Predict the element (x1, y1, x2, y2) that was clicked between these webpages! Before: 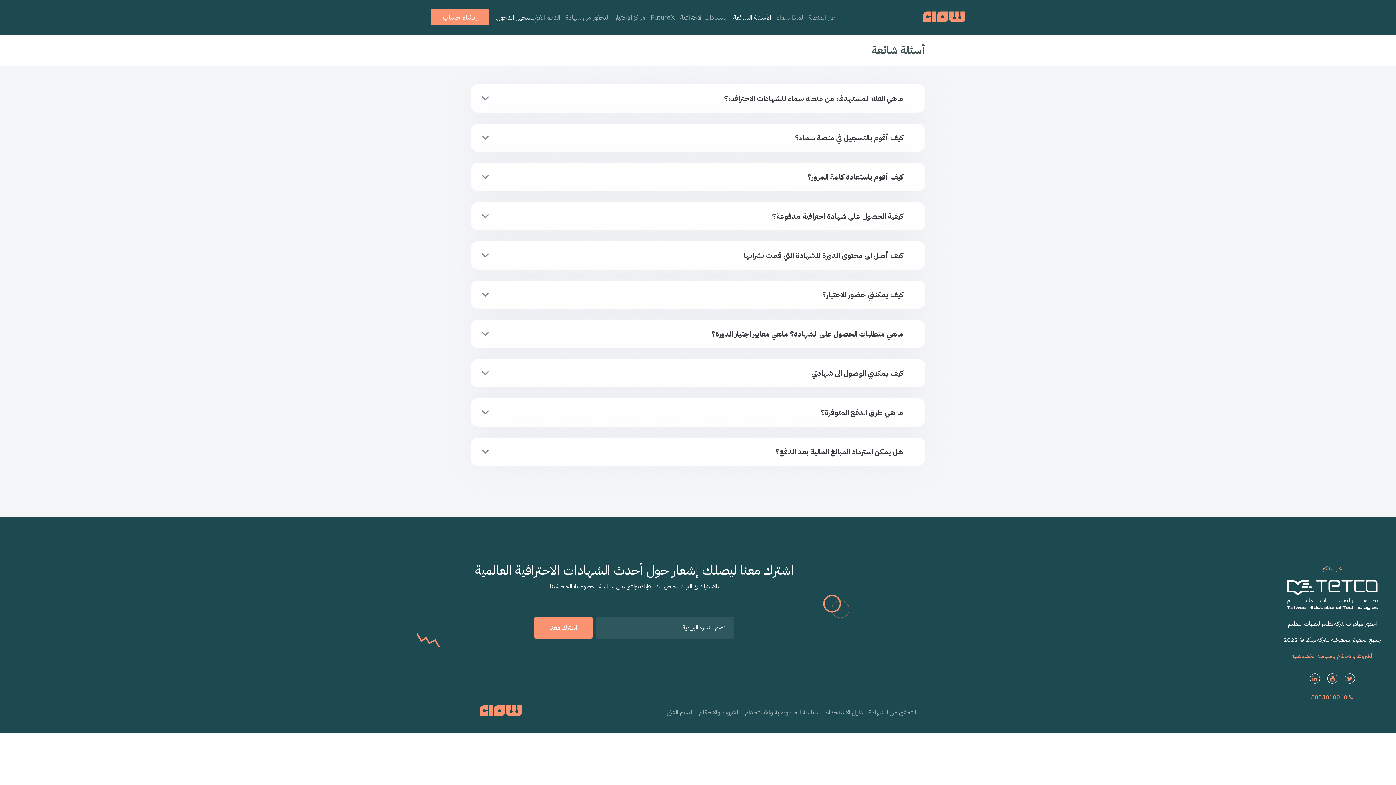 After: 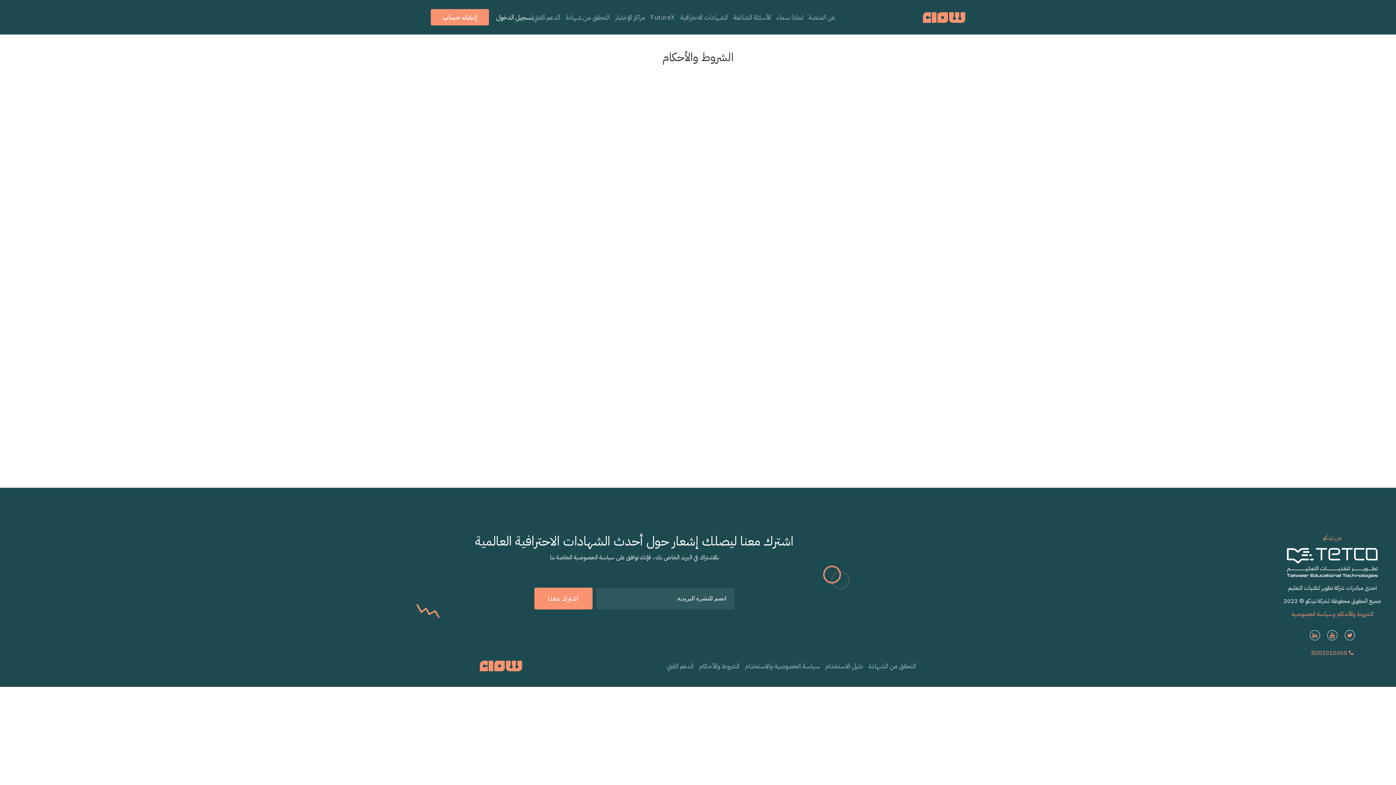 Action: label: الشروط والأحكام bbox: (699, 707, 739, 717)